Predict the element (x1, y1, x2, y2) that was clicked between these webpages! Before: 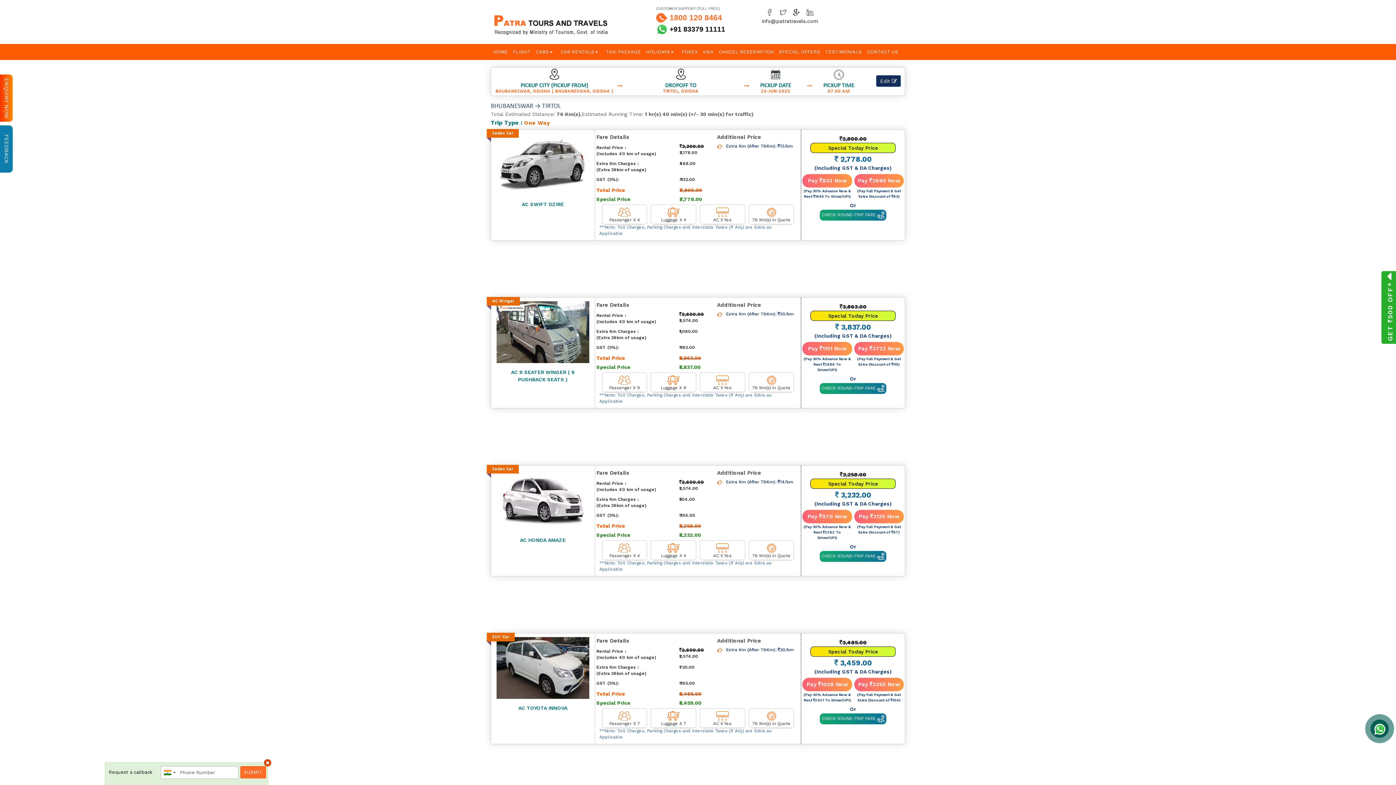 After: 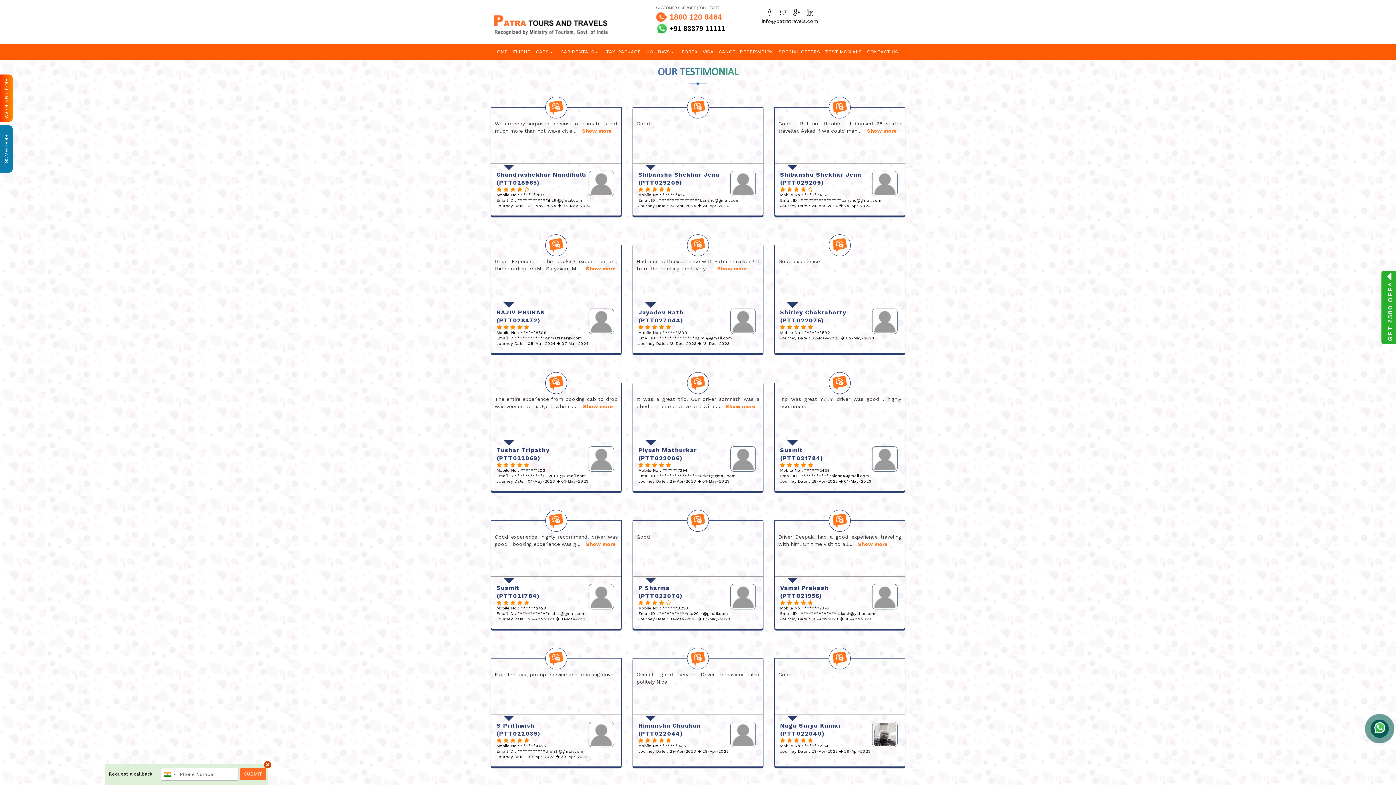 Action: bbox: (822, 44, 864, 60) label: TESTIMONIALS